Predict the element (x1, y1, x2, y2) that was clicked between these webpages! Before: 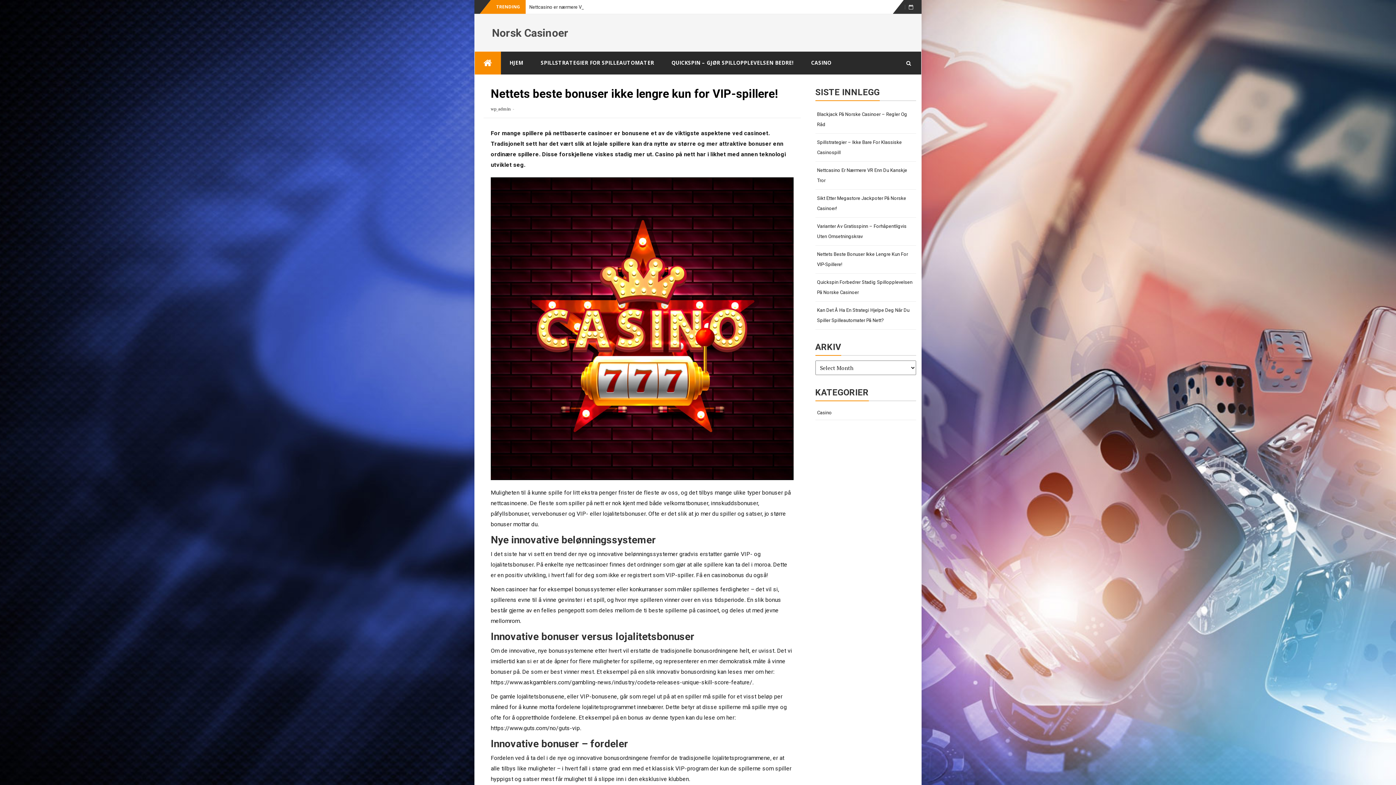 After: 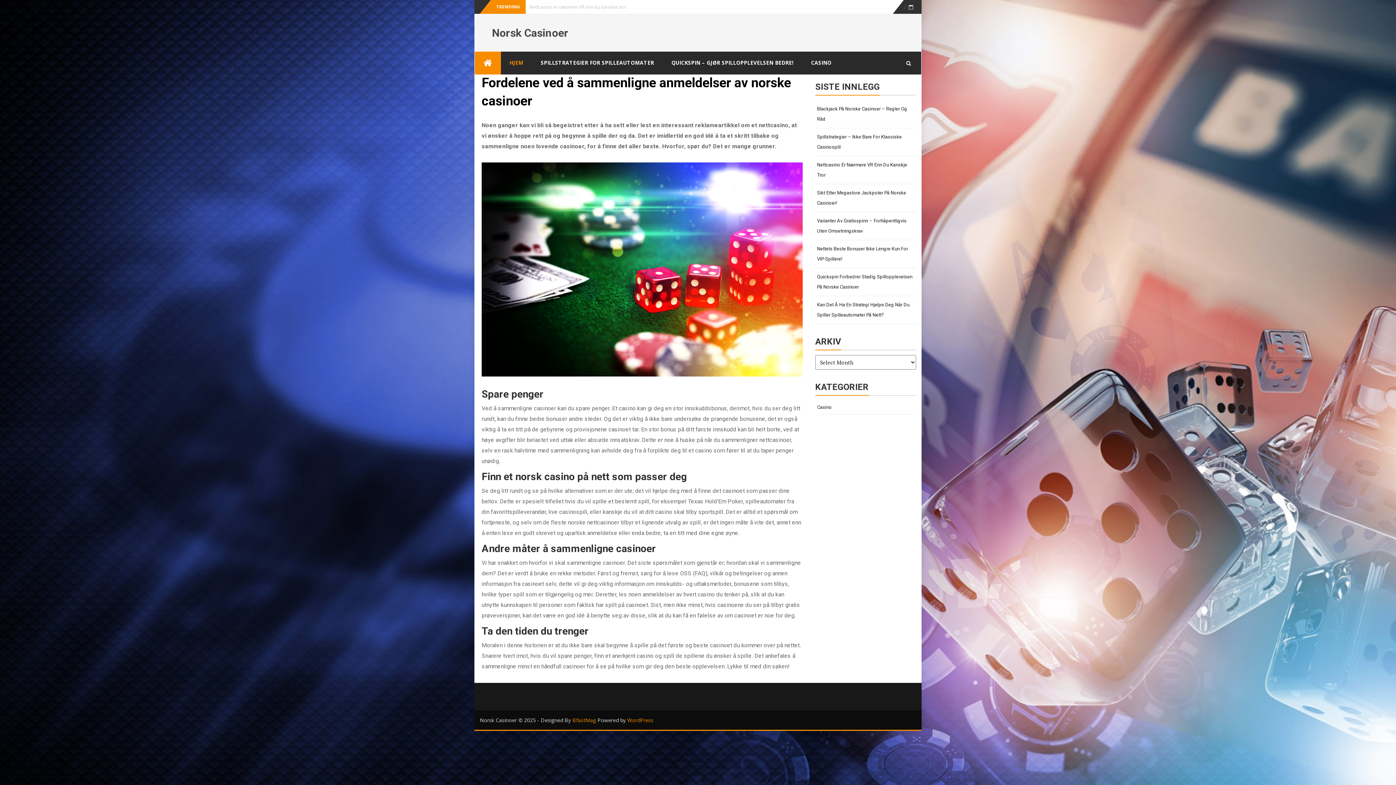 Action: bbox: (492, 26, 568, 39) label: Norsk Casinoer